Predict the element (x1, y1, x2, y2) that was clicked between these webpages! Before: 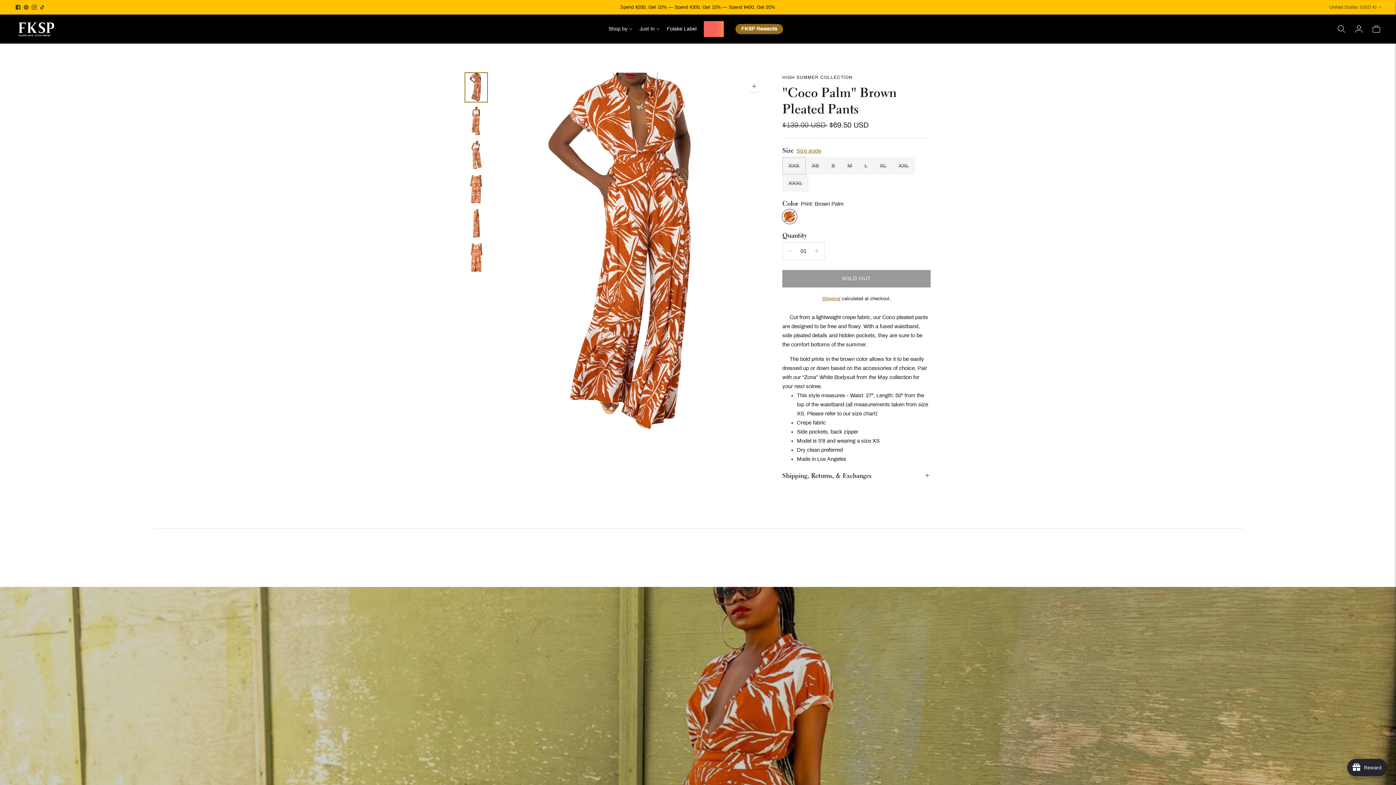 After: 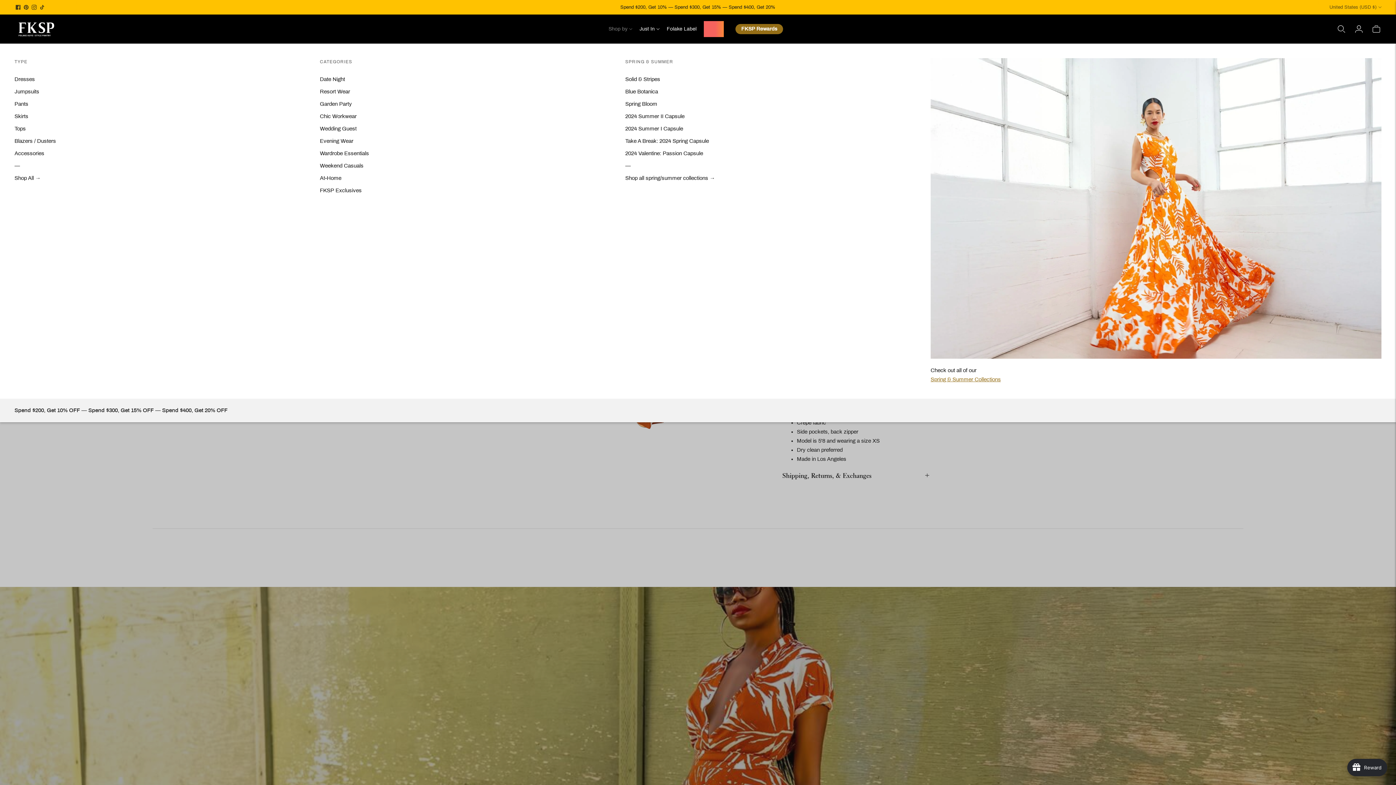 Action: bbox: (608, 21, 632, 37) label: Shop by